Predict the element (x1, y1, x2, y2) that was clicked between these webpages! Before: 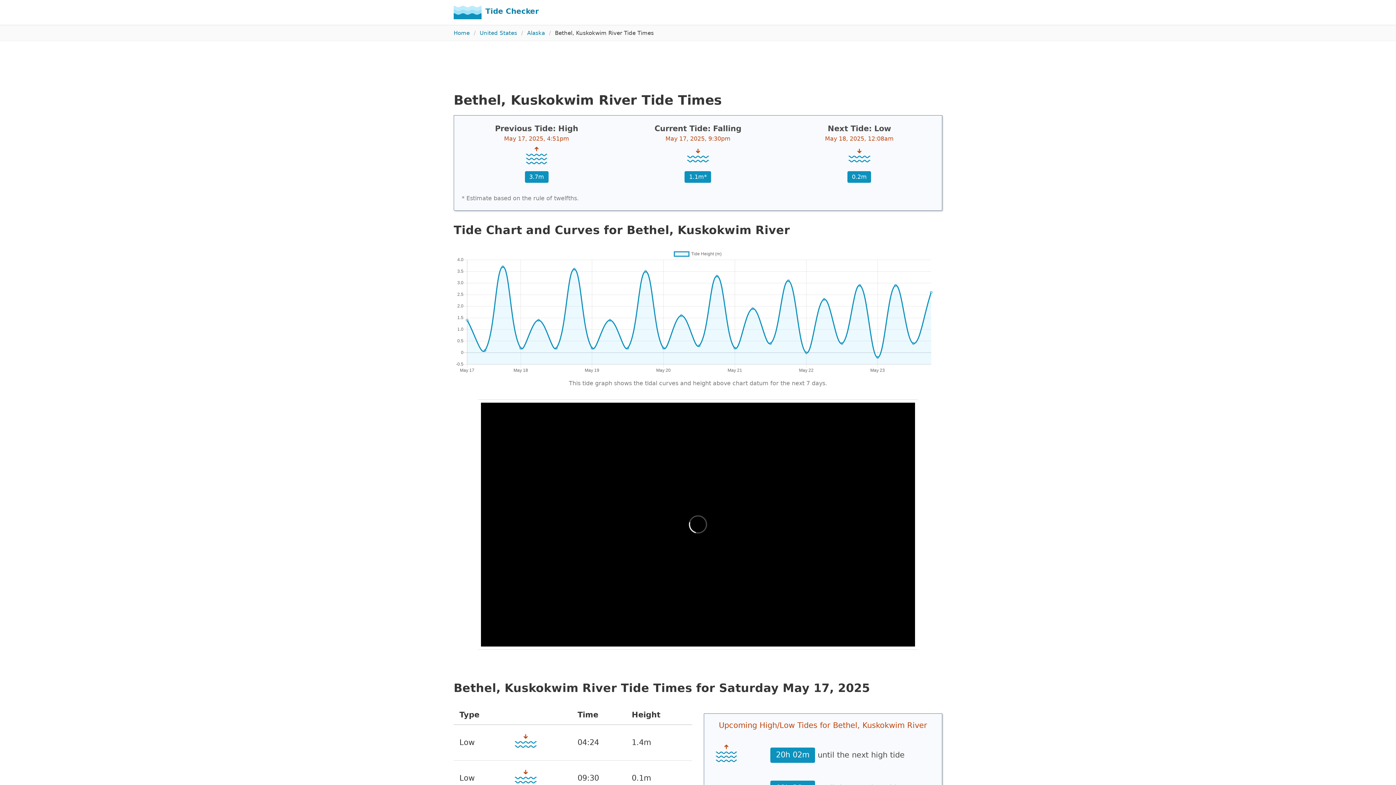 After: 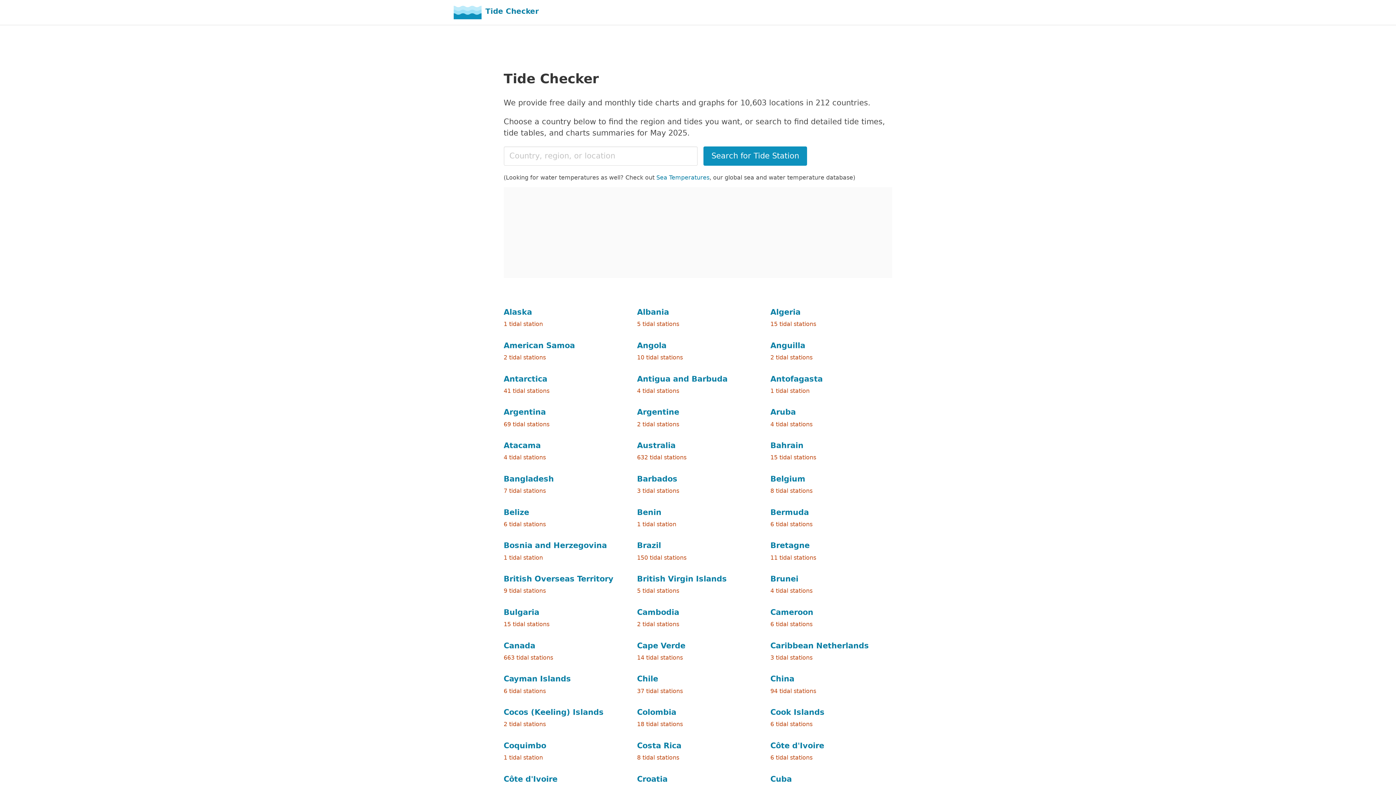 Action: bbox: (453, 5, 538, 19) label: Tide Checker